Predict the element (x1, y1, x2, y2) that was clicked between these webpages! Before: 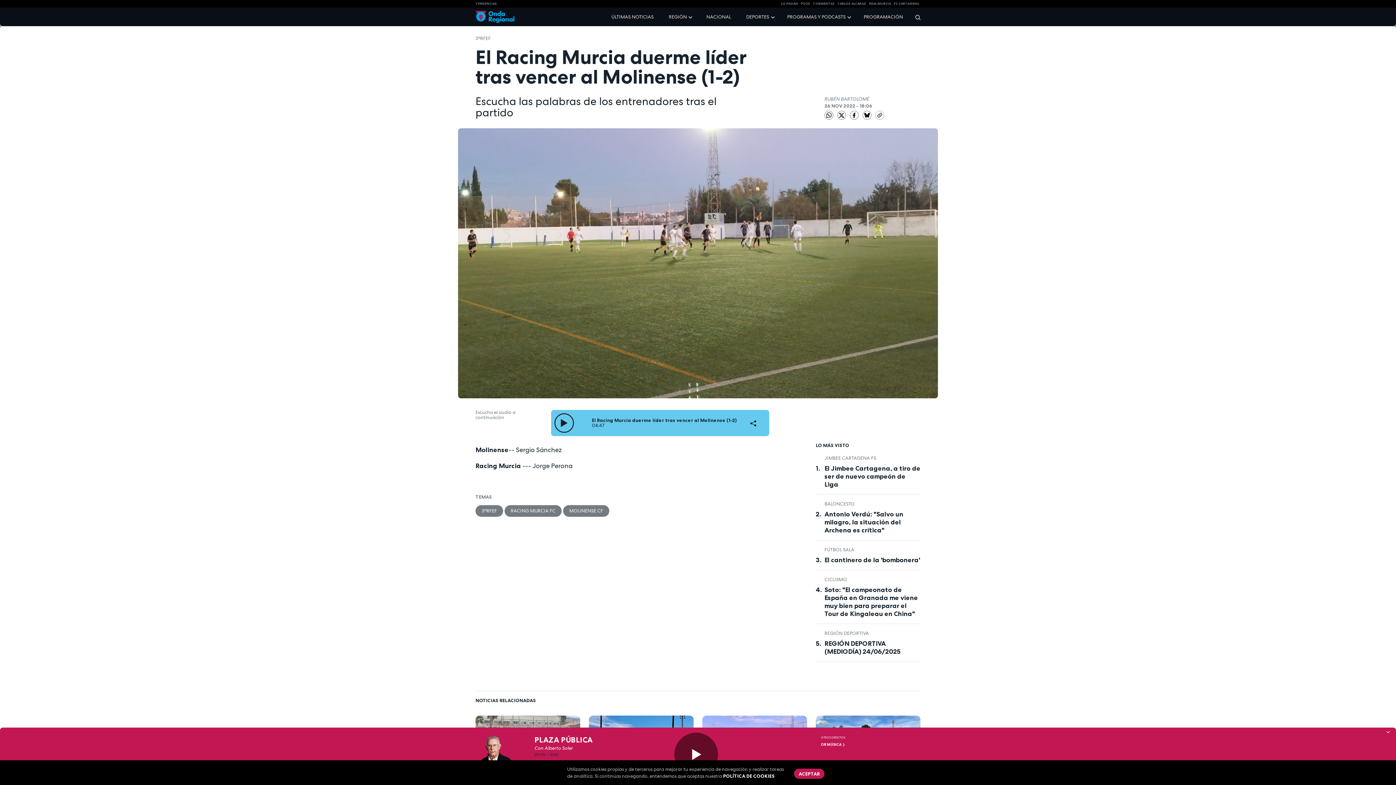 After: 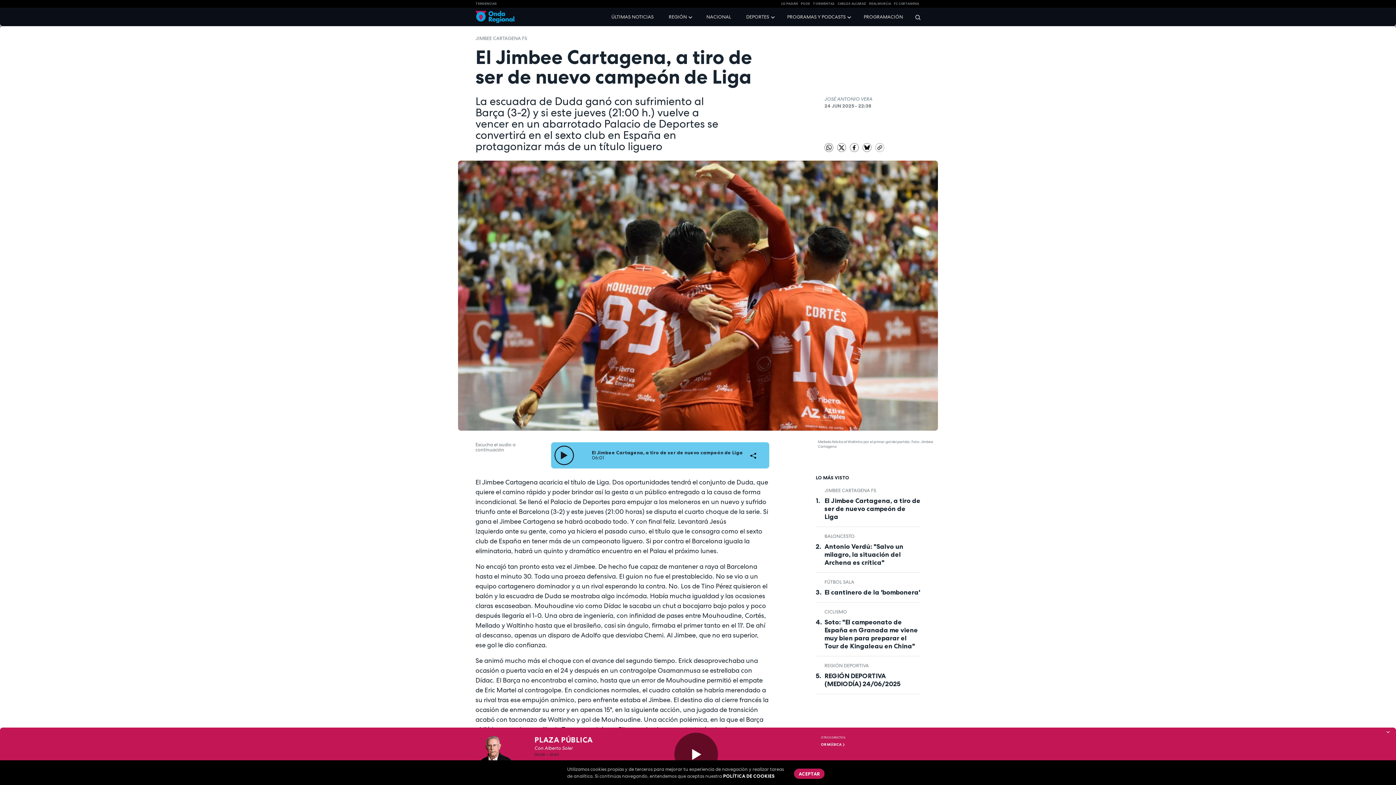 Action: label: El Jimbee Cartagena, a tiro de ser de nuevo campeón de Liga bbox: (816, 464, 920, 488)